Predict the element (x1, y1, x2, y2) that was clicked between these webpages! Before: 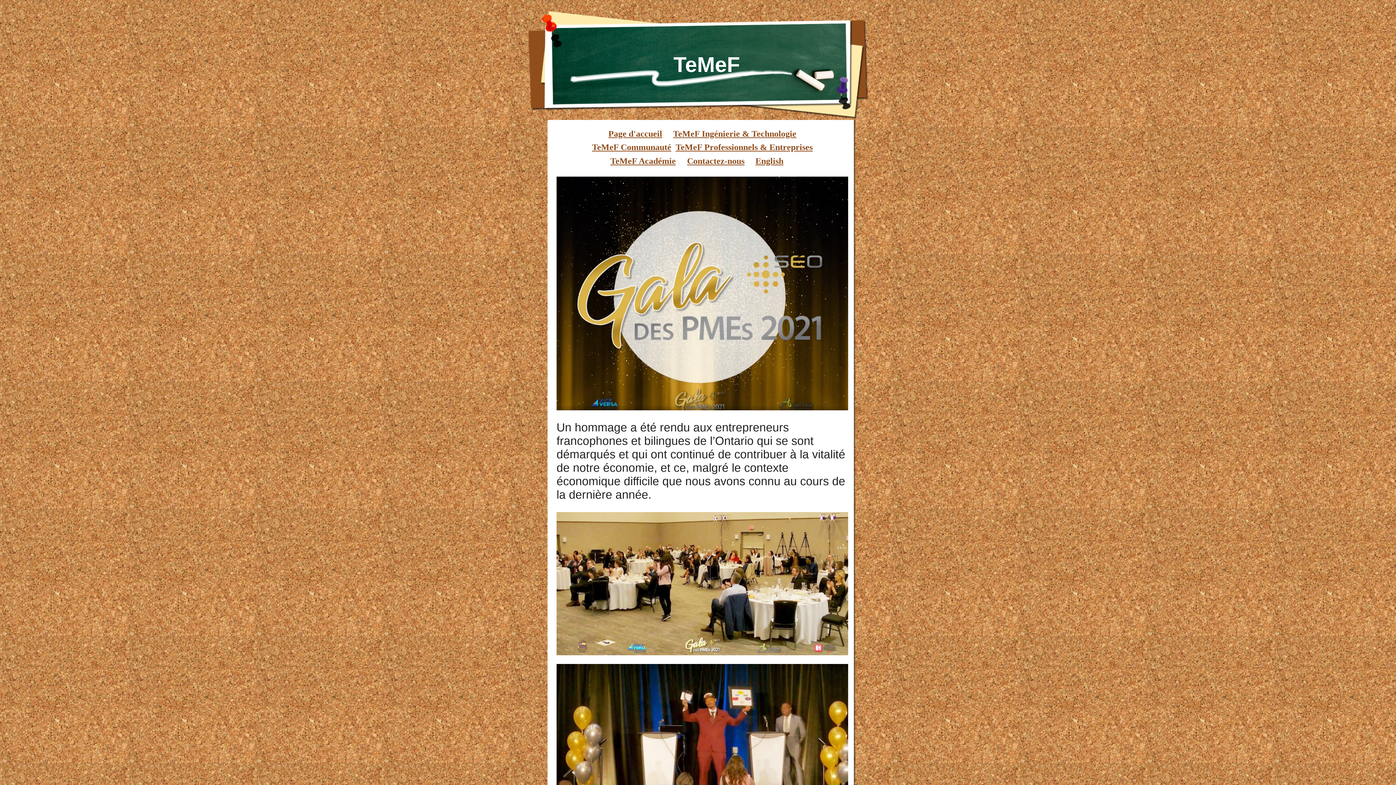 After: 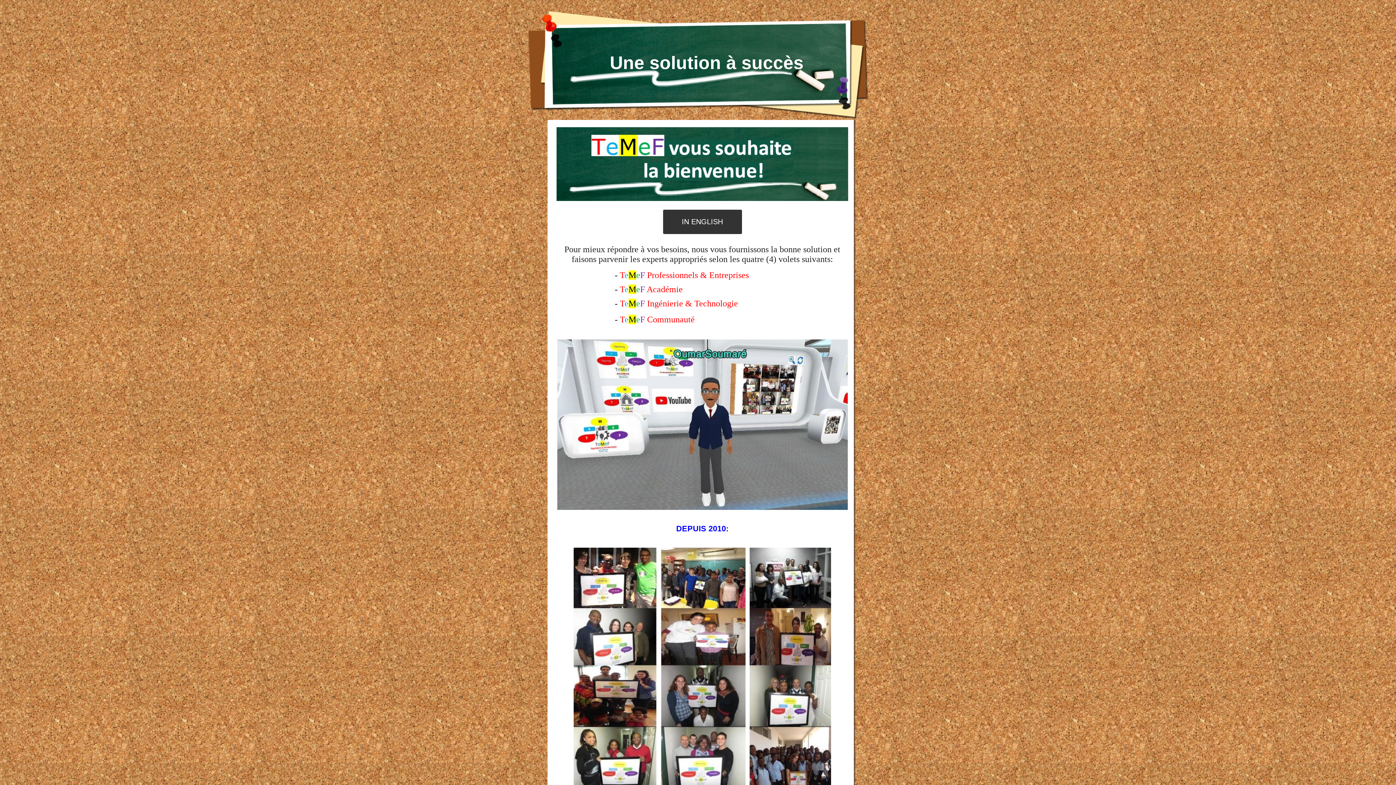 Action: bbox: (608, 129, 662, 138) label: Page d'accueil